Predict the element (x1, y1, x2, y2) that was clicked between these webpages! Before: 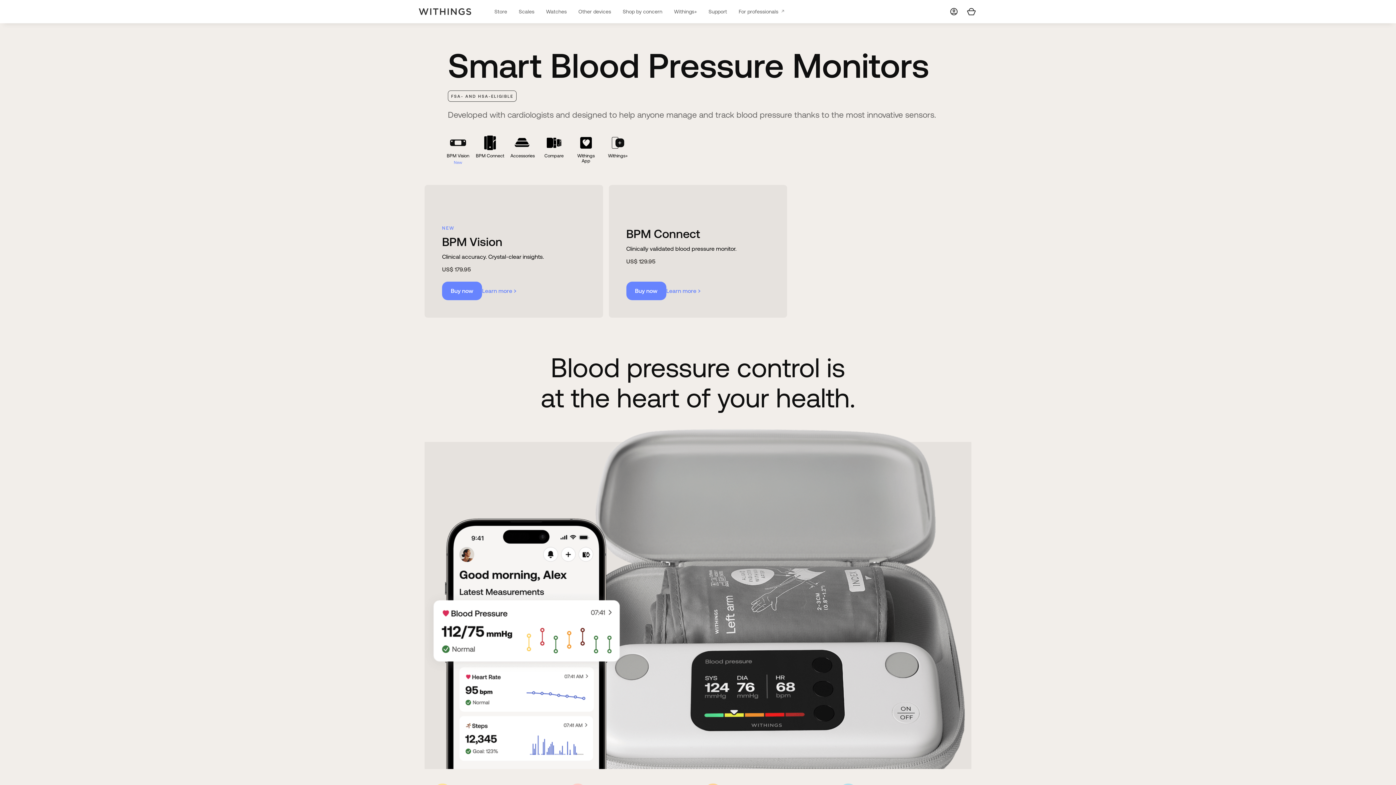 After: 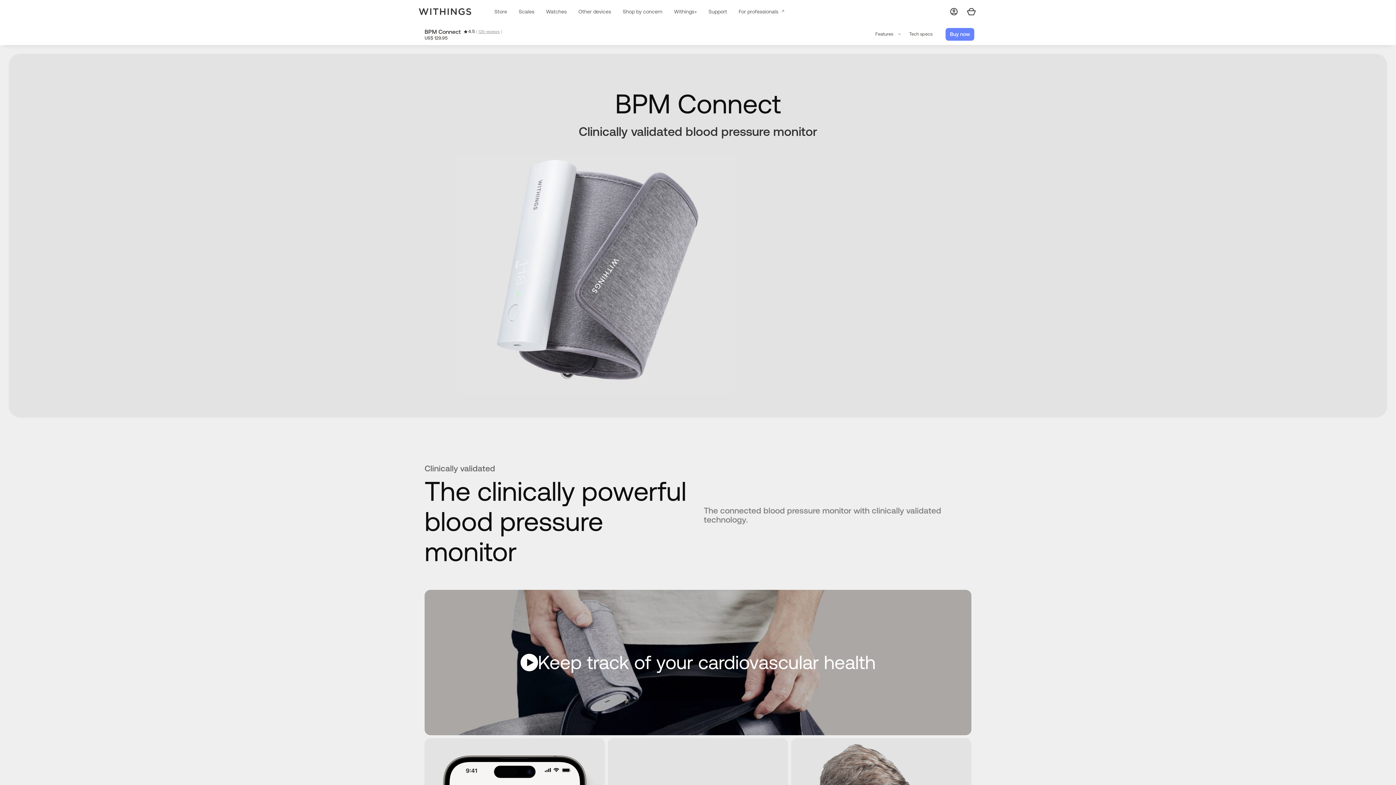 Action: bbox: (474, 131, 506, 167) label: BPM Connect